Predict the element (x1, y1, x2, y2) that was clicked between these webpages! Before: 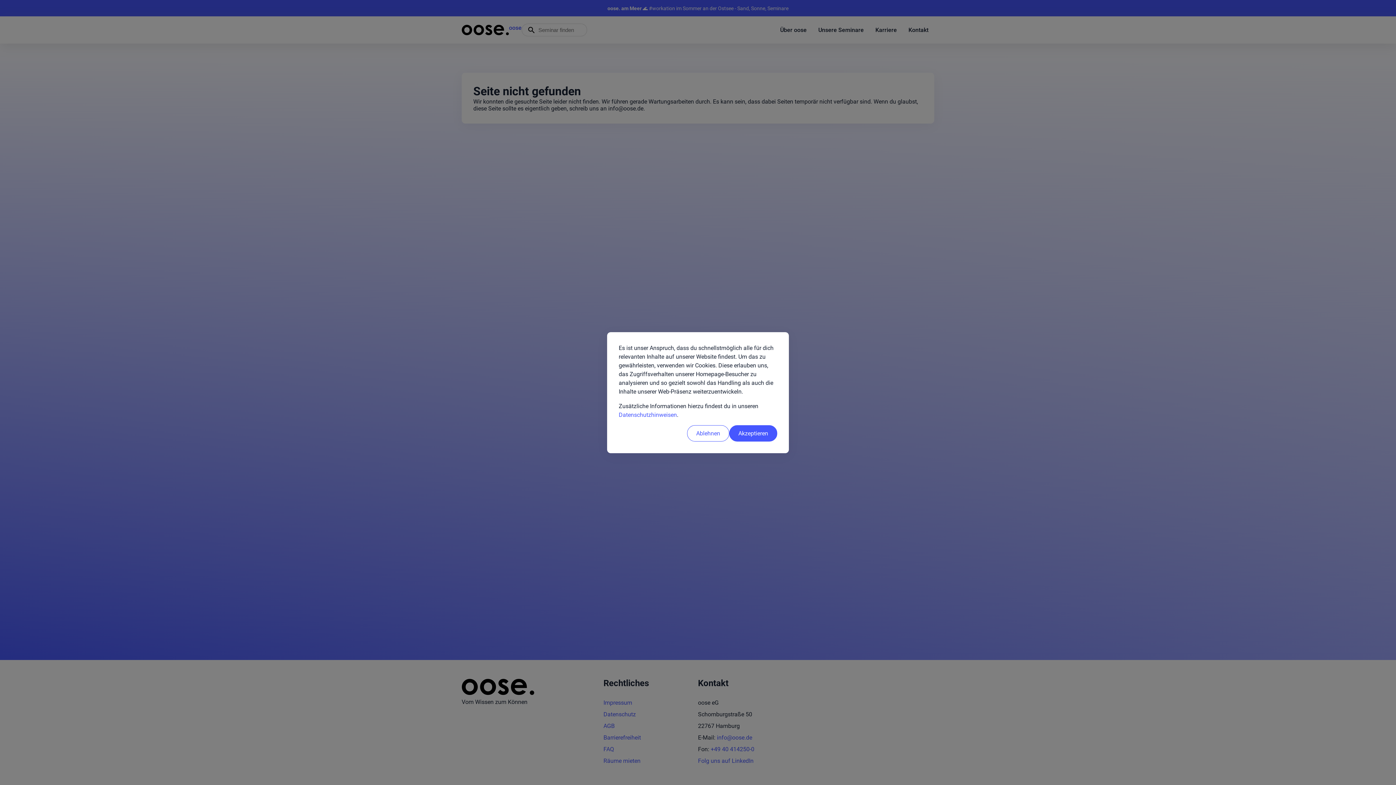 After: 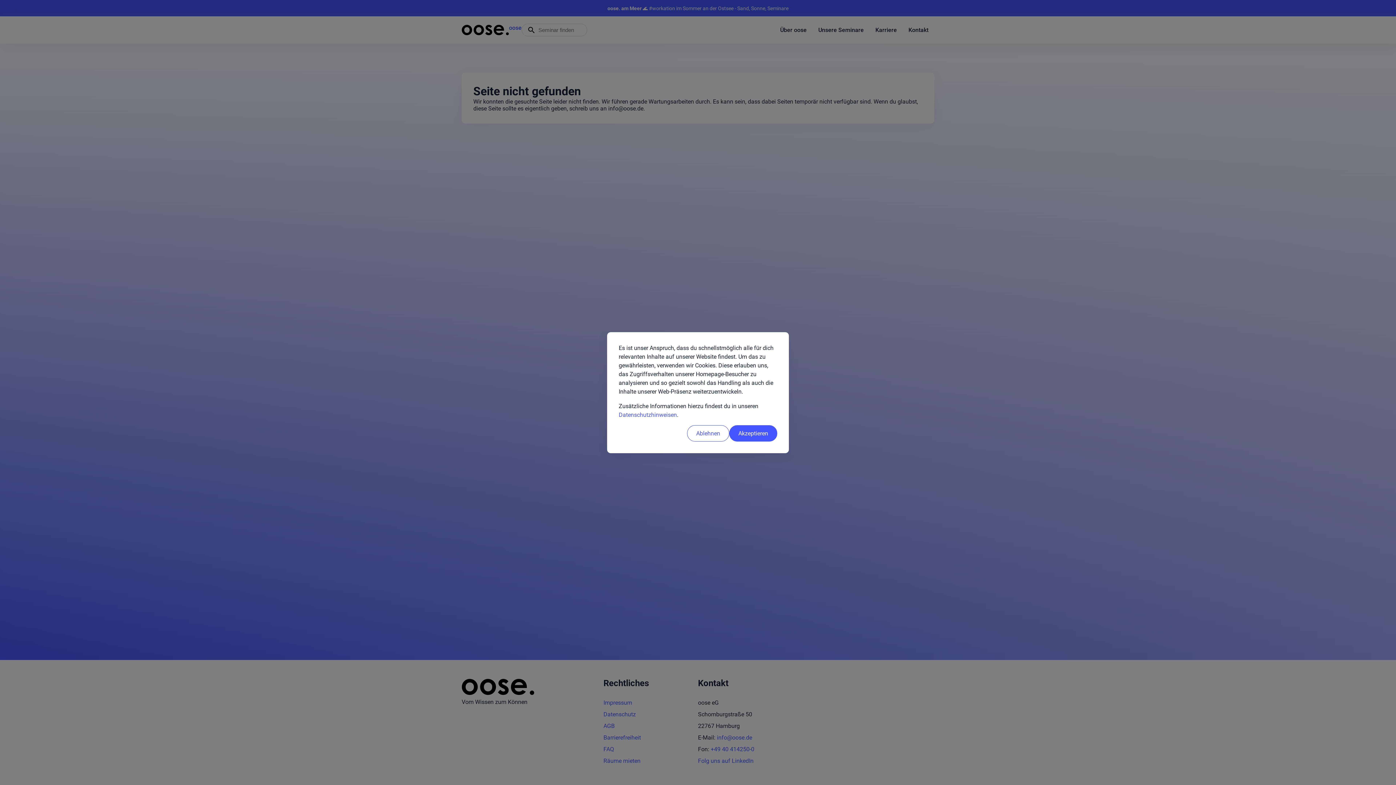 Action: label: Datenschutzhinweisen bbox: (618, 411, 677, 418)